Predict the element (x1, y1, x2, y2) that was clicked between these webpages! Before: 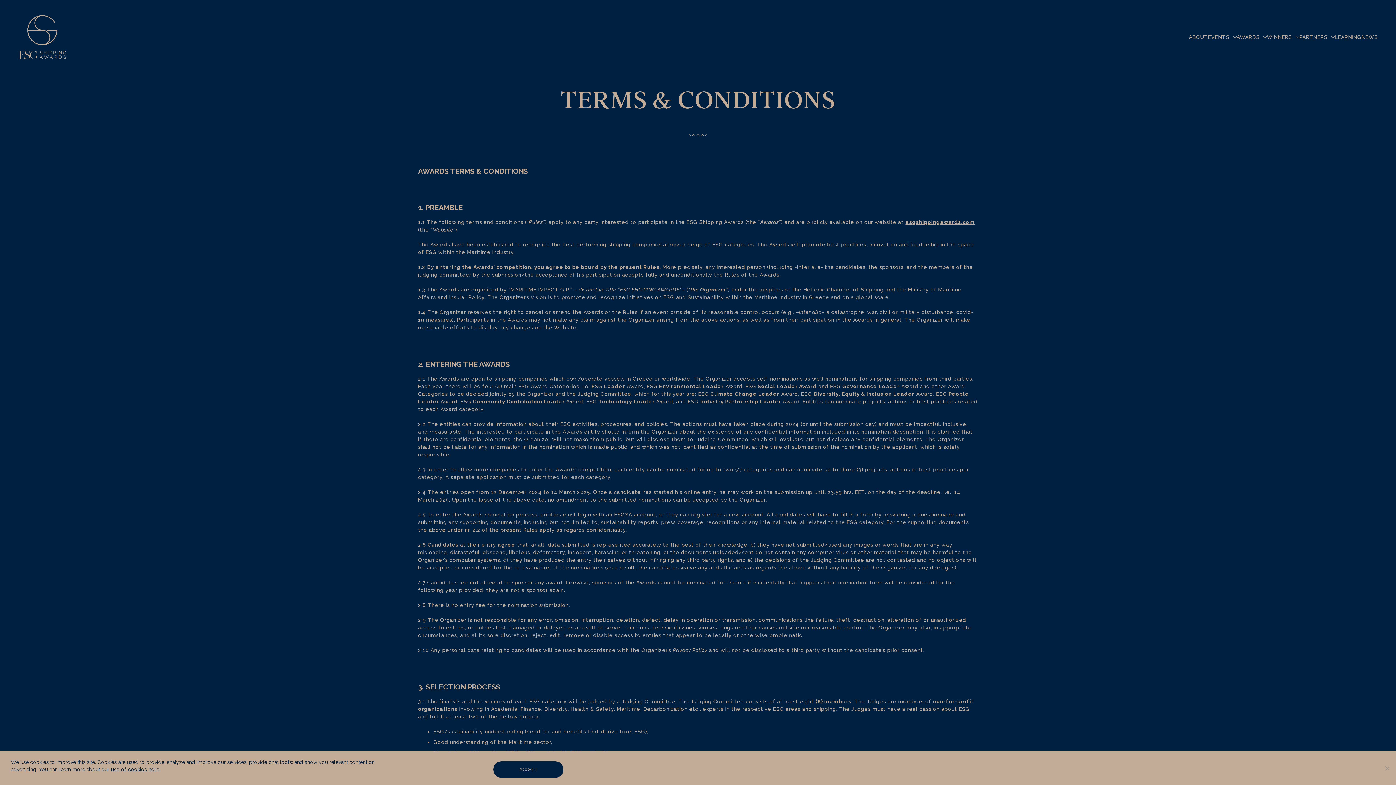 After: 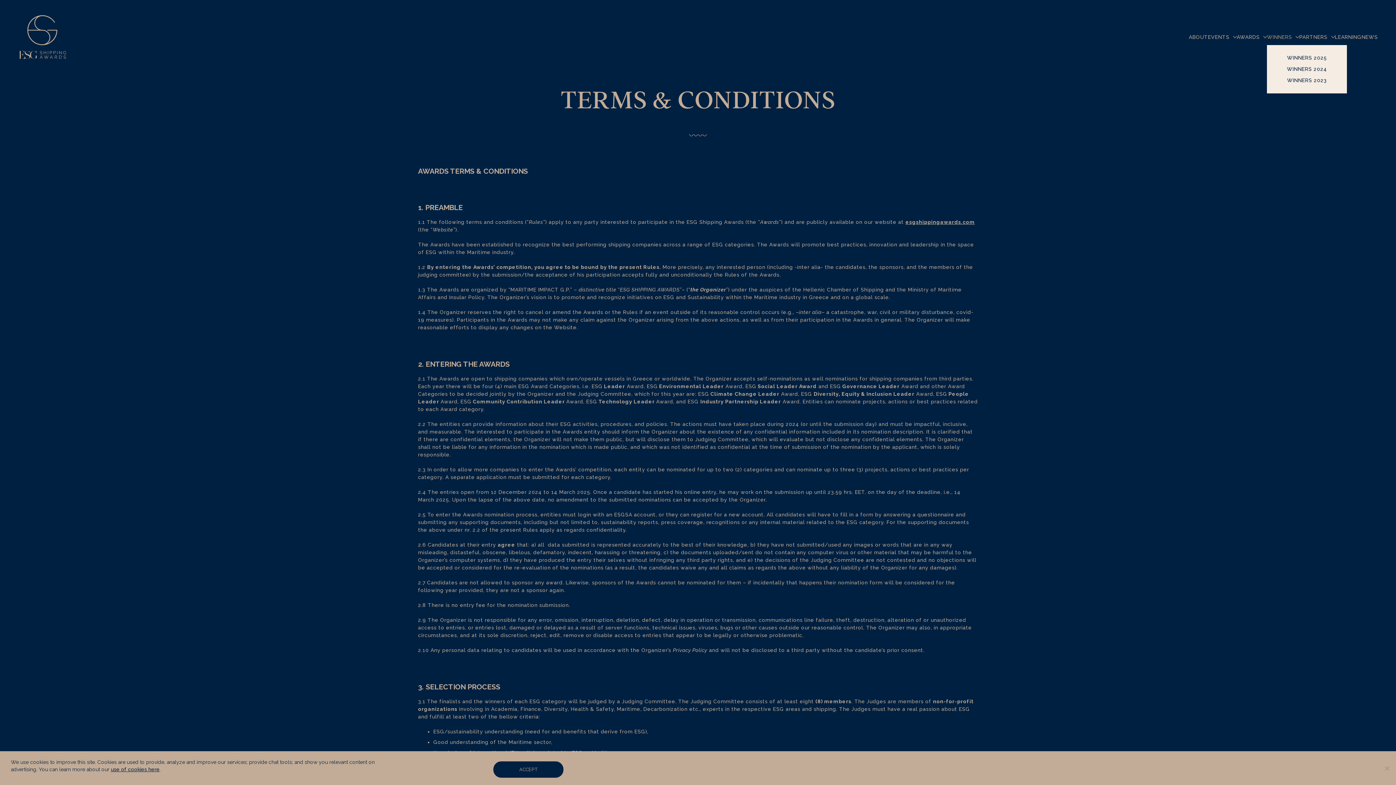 Action: bbox: (1267, 33, 1299, 40) label: WINNERS